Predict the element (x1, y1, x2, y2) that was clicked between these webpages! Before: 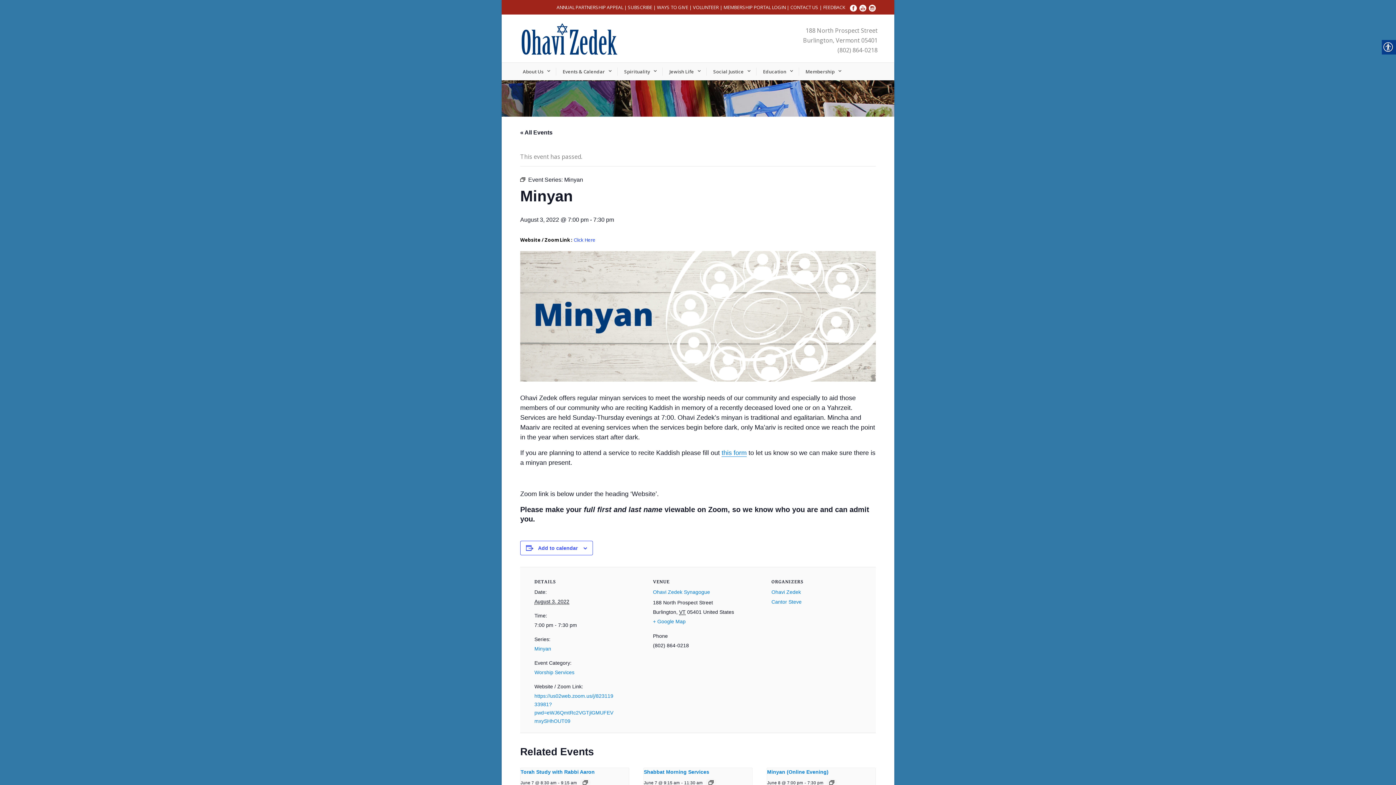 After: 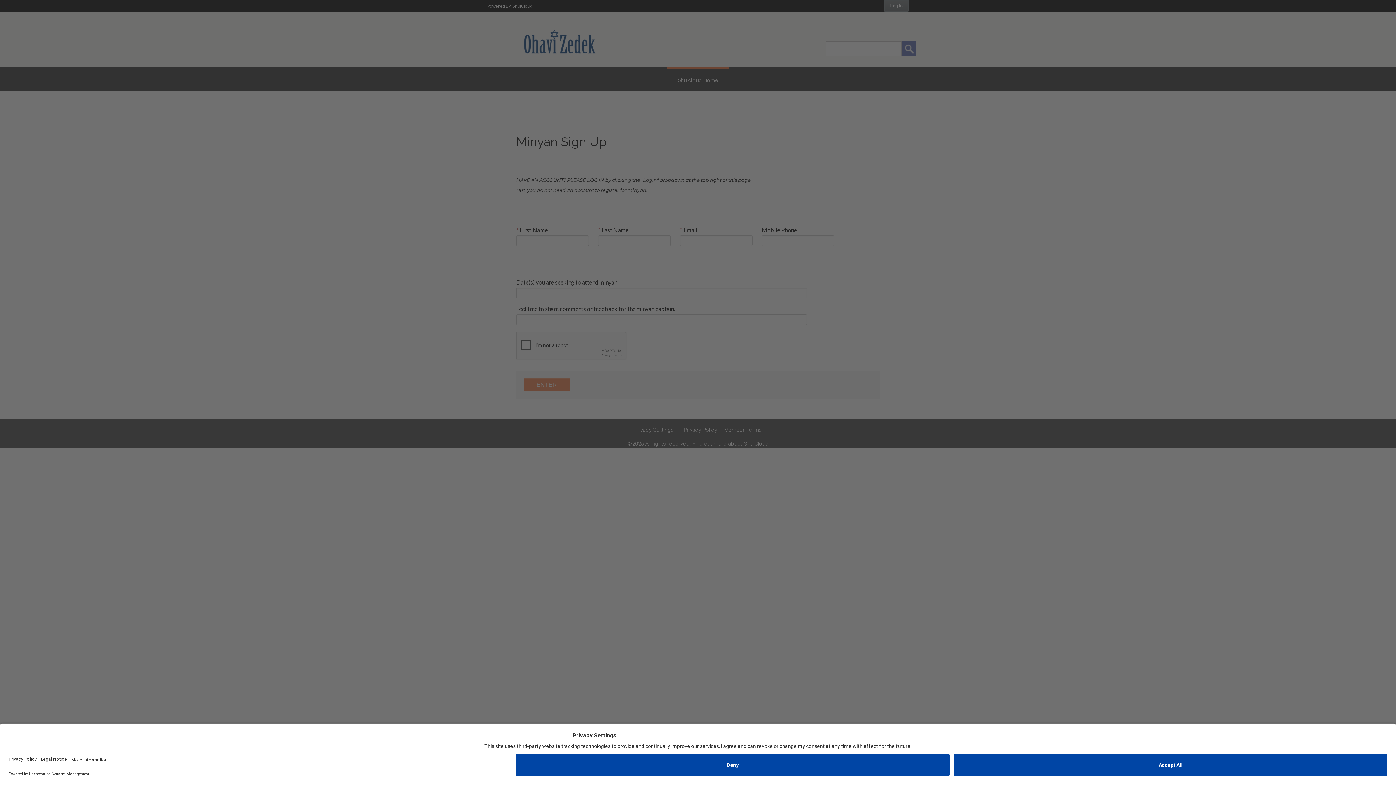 Action: bbox: (721, 449, 746, 457) label: this form